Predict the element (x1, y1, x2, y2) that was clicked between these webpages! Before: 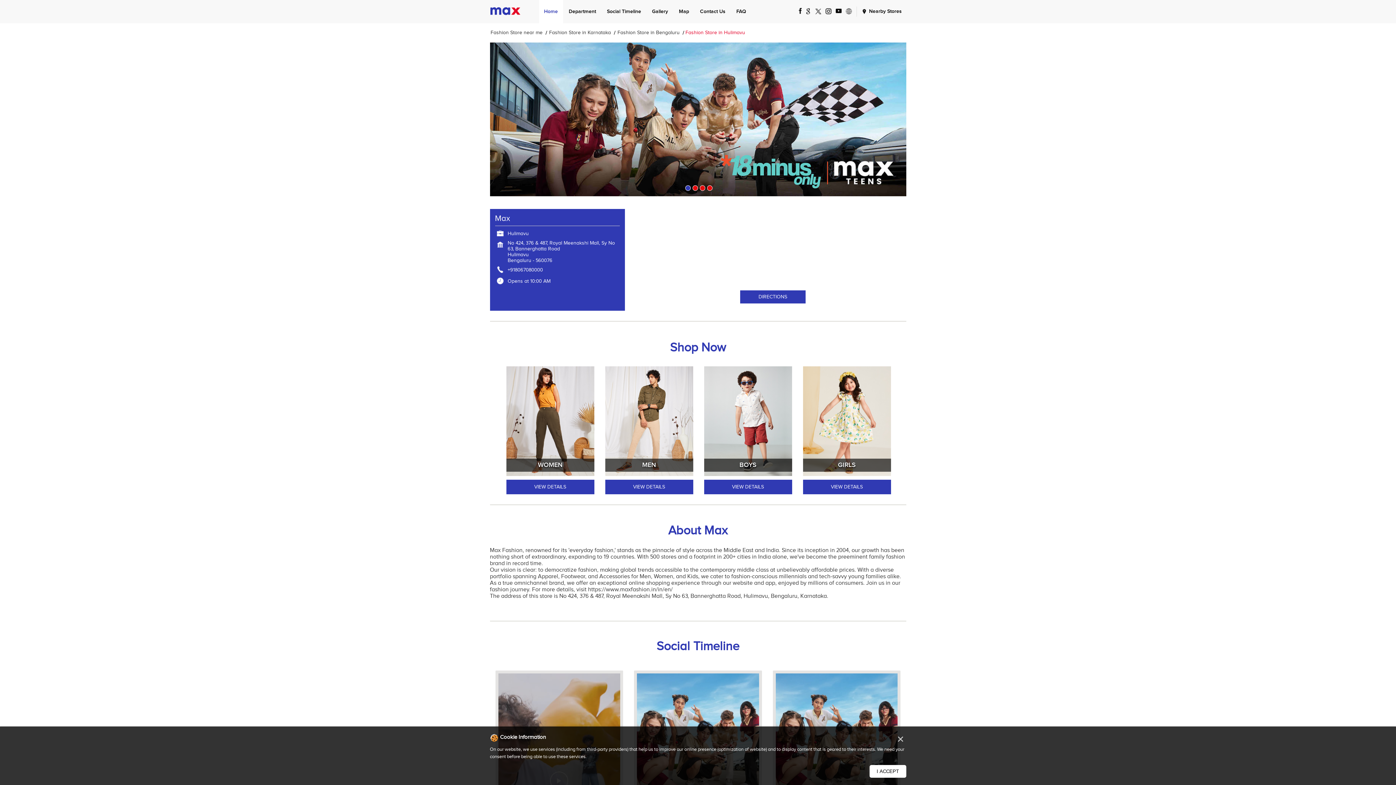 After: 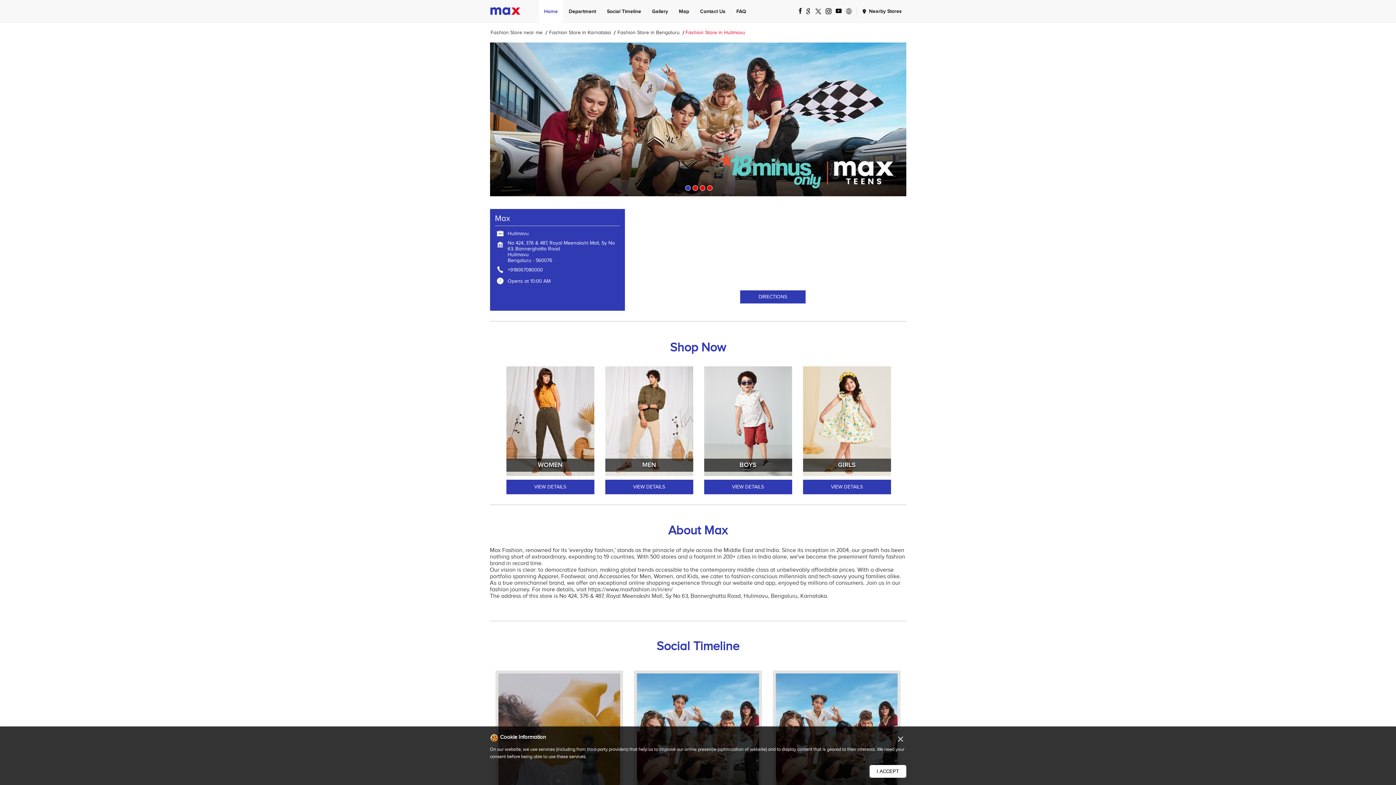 Action: label: 2 of 4 bbox: (692, 185, 696, 188)